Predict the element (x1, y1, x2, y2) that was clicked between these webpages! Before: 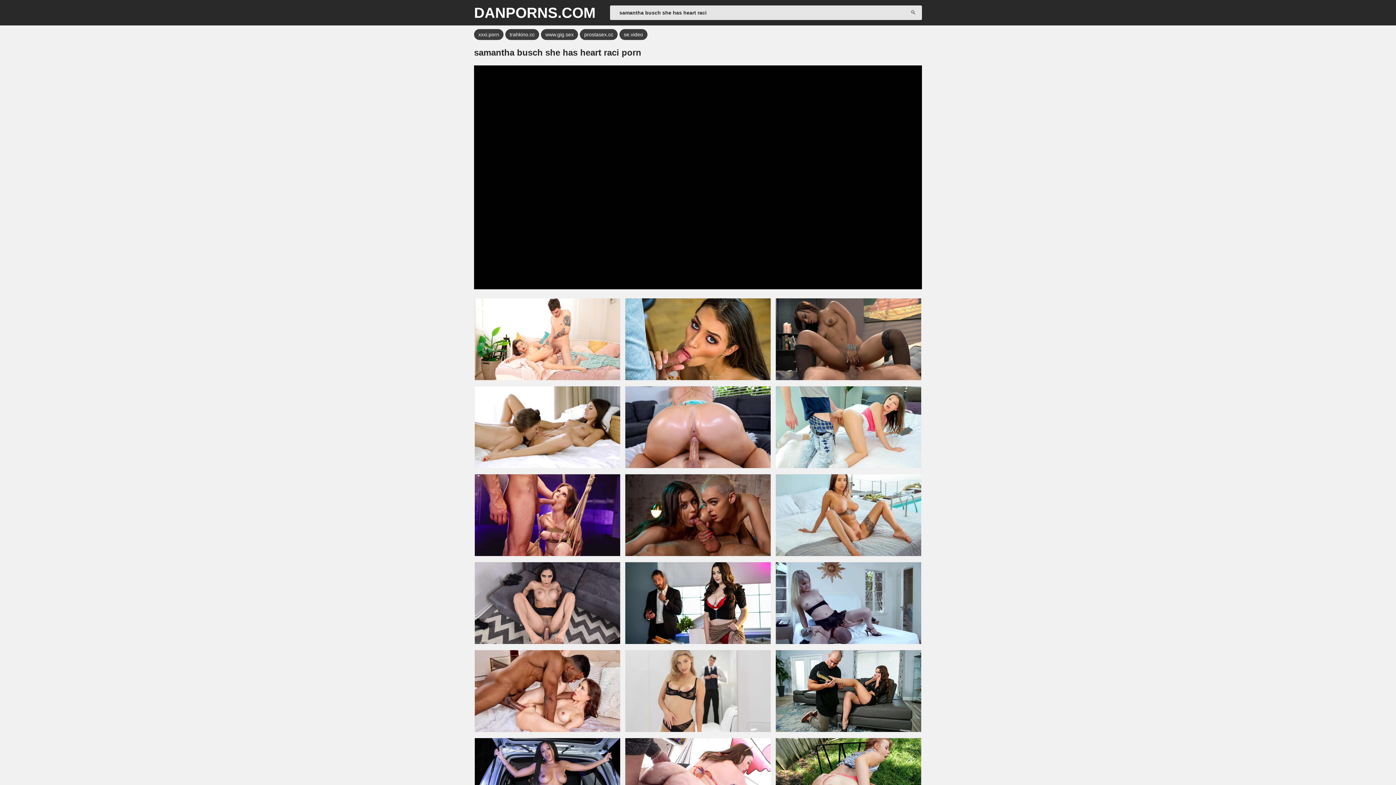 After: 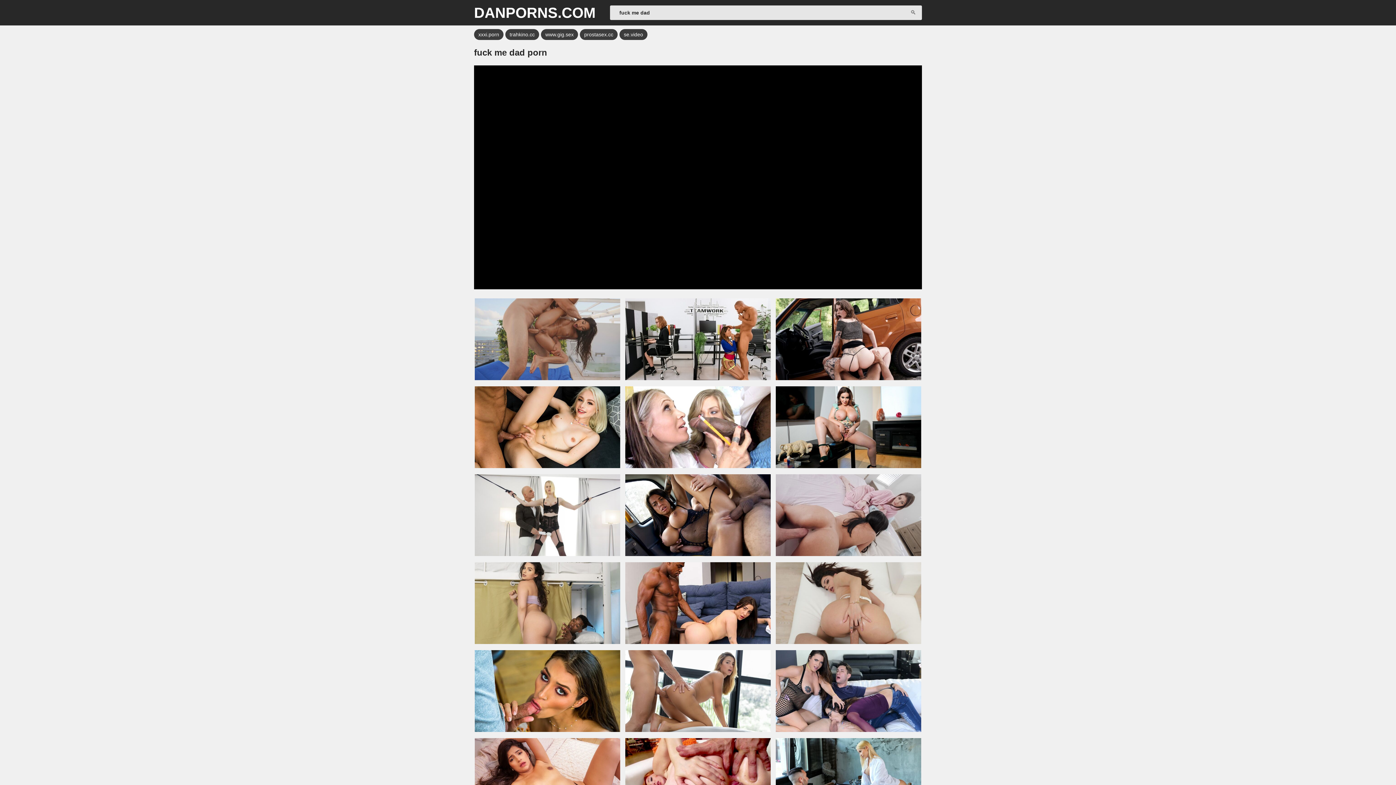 Action: bbox: (474, 386, 620, 468)